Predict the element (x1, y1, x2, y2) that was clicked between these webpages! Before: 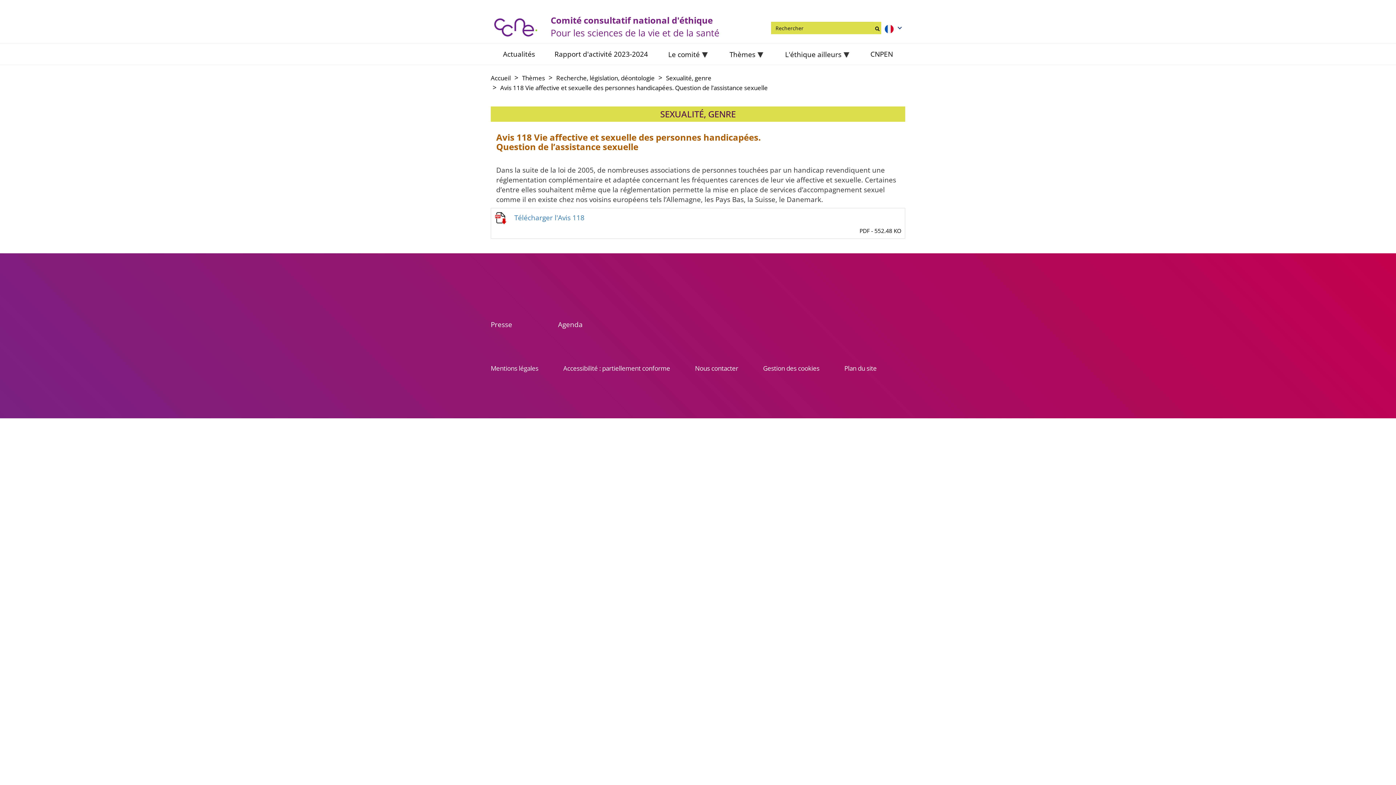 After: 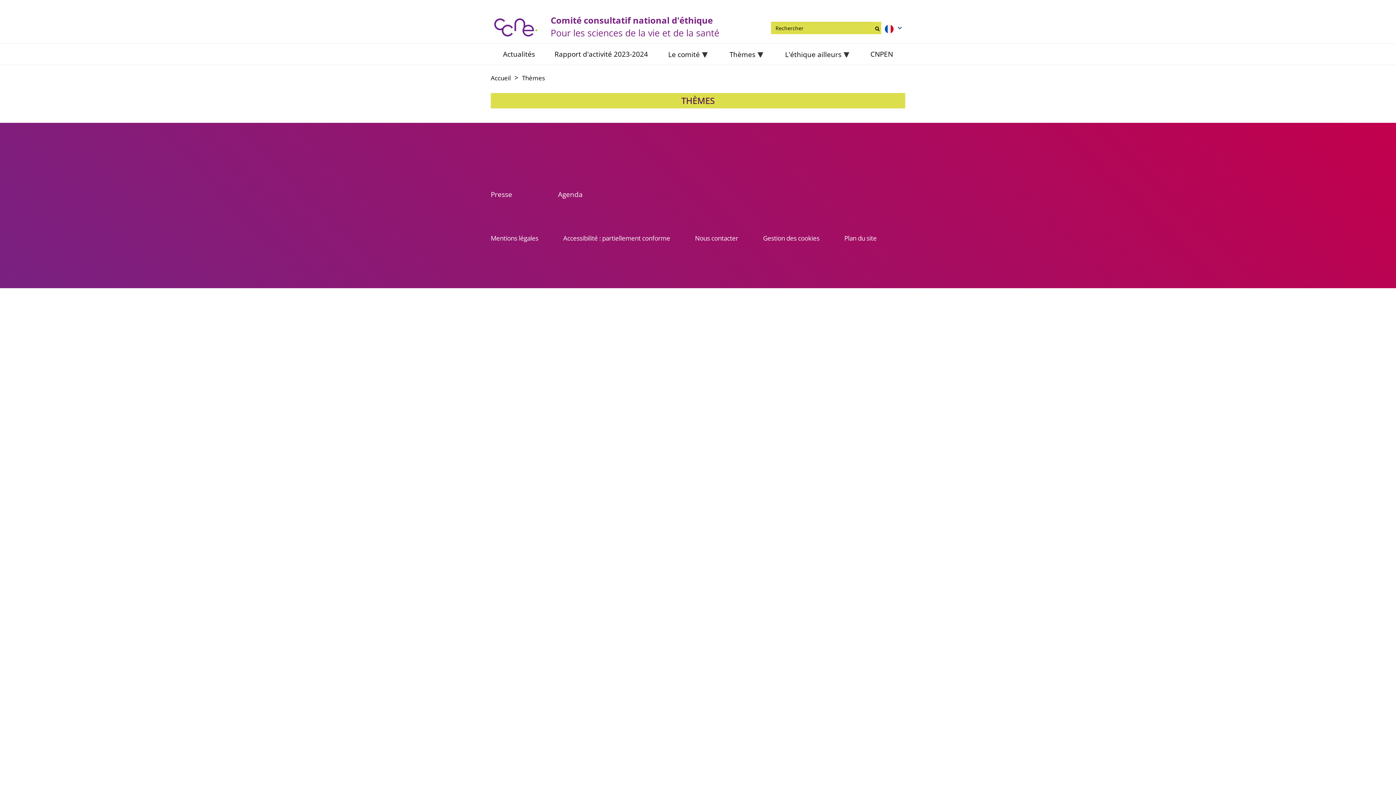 Action: label: Thèmes bbox: (522, 73, 545, 82)